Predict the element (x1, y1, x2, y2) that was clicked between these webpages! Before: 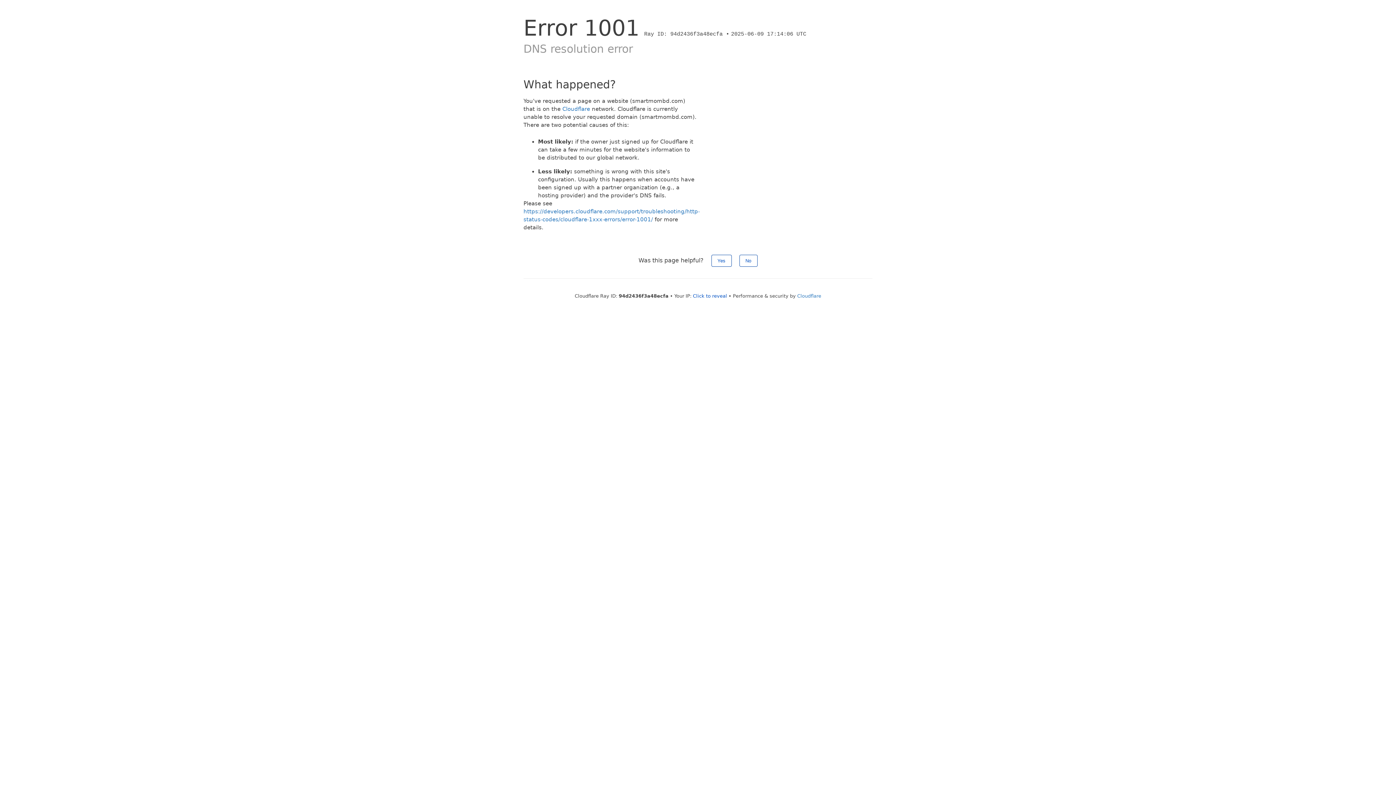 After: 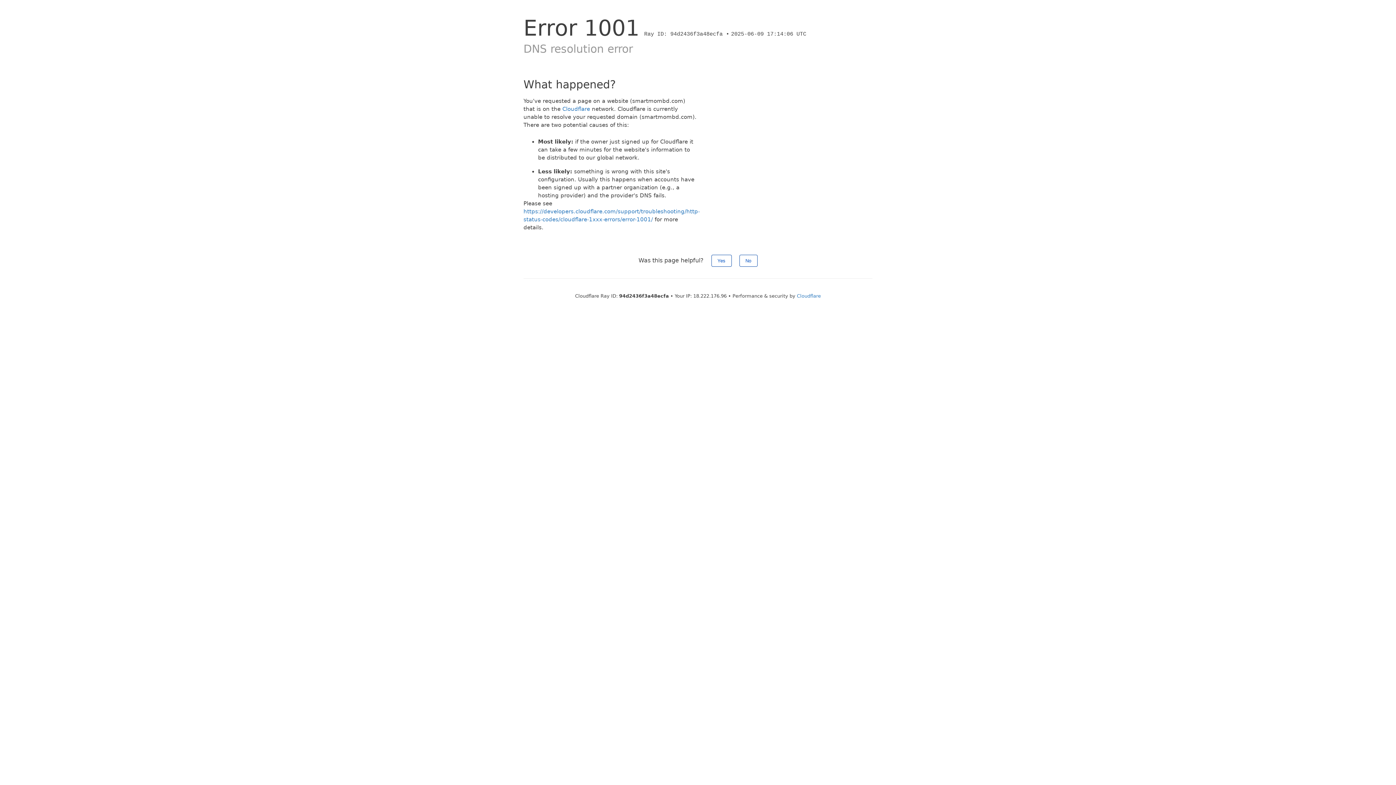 Action: label: Click to reveal bbox: (693, 293, 727, 298)